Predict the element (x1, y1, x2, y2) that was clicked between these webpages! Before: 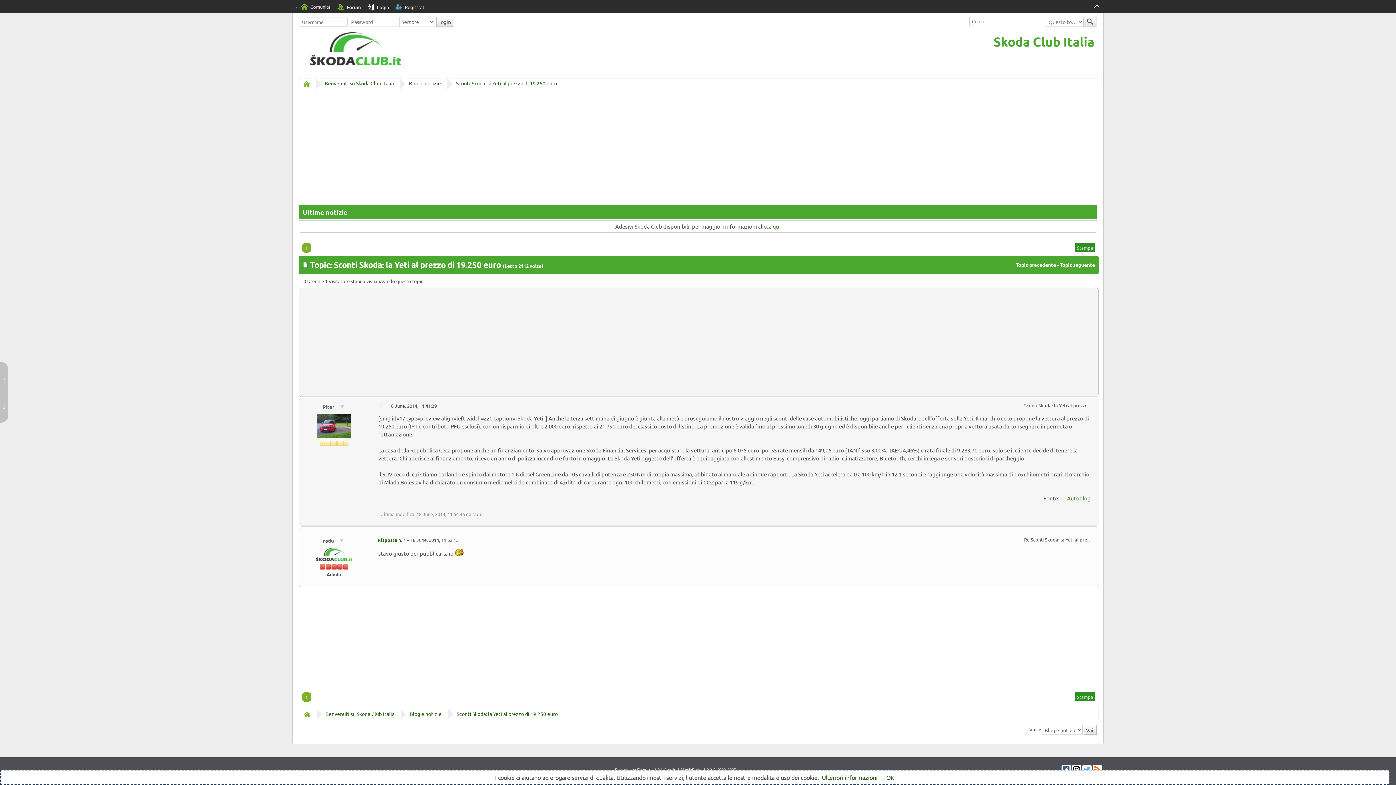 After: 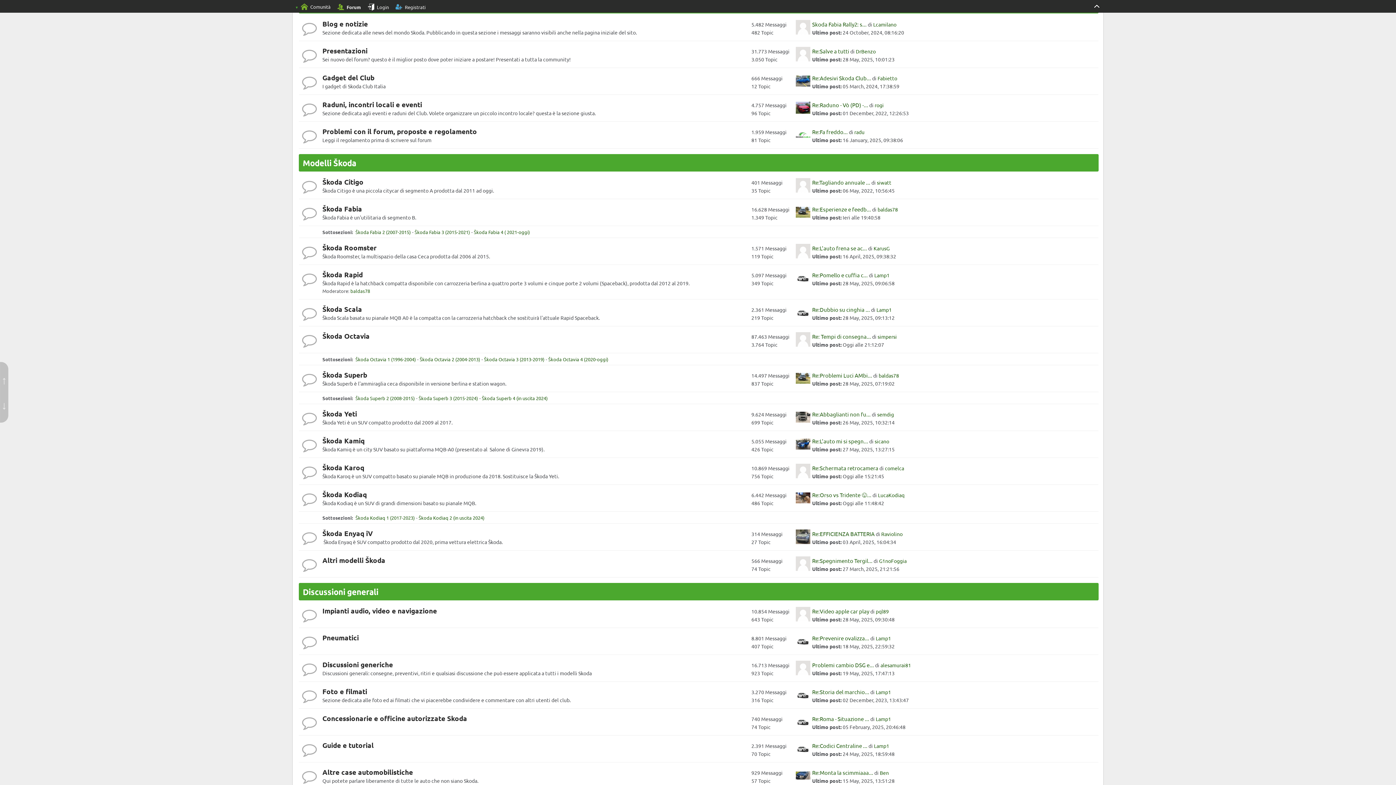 Action: bbox: (324, 78, 393, 88) label: Benvenuti su Skoda Club Italia